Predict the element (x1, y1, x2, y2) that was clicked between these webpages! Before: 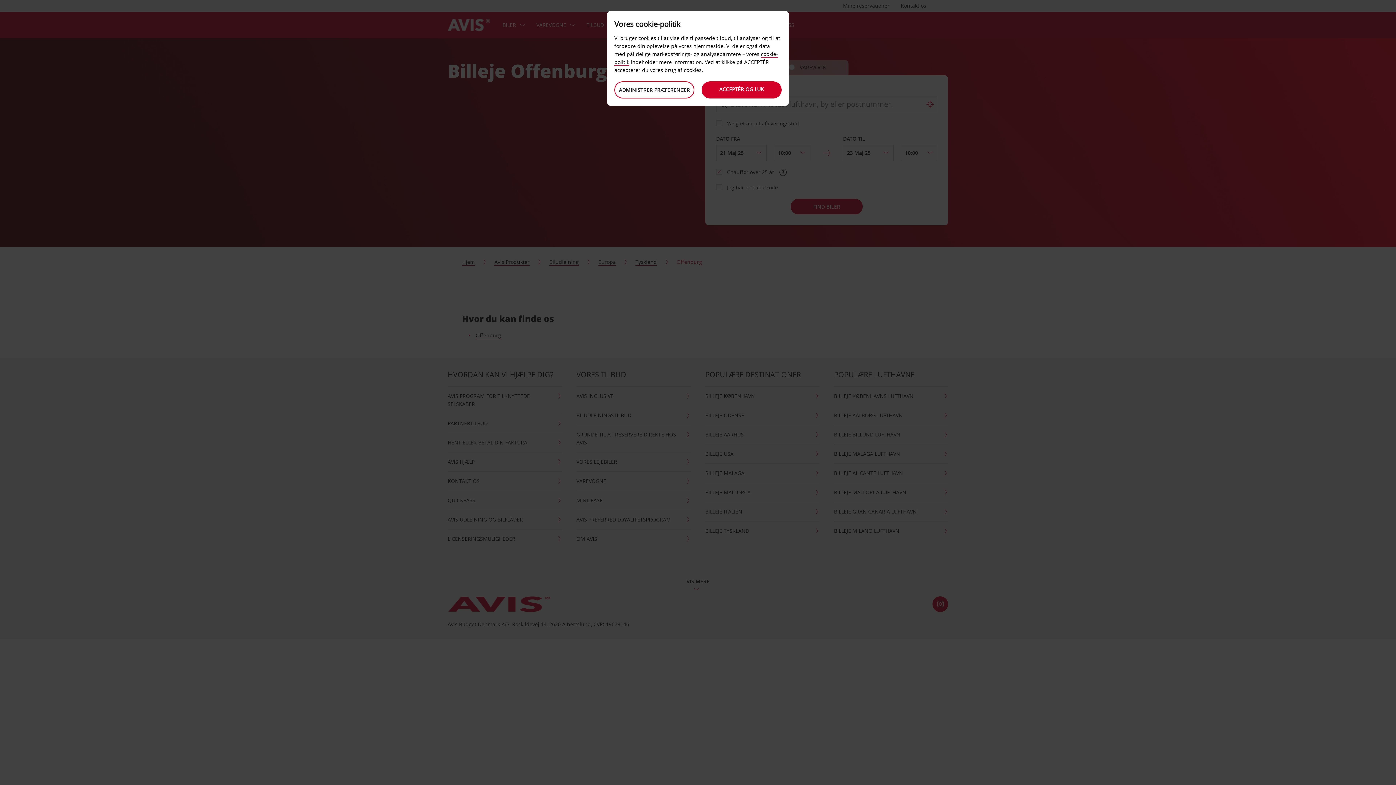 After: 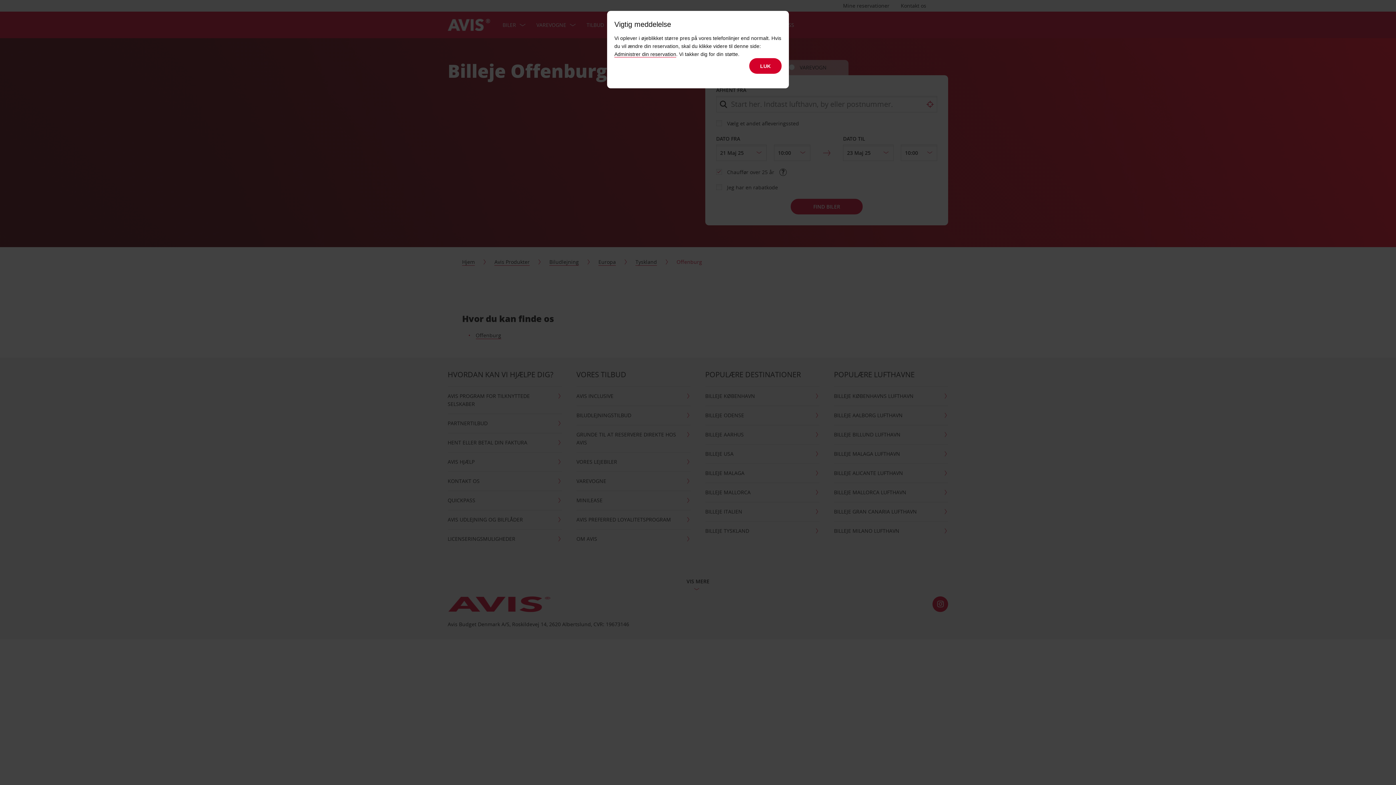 Action: label: ACCEPTÉR OG LUK bbox: (701, 81, 781, 98)